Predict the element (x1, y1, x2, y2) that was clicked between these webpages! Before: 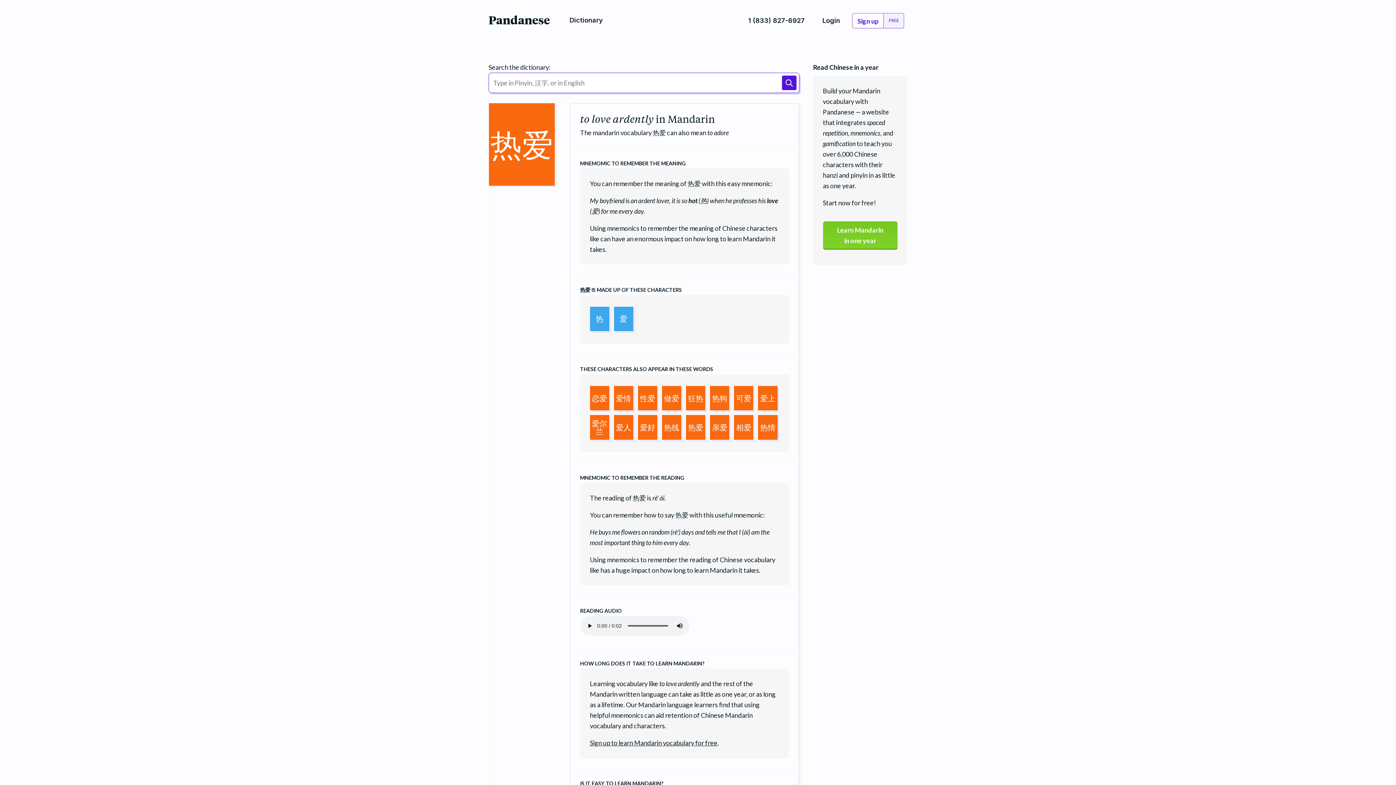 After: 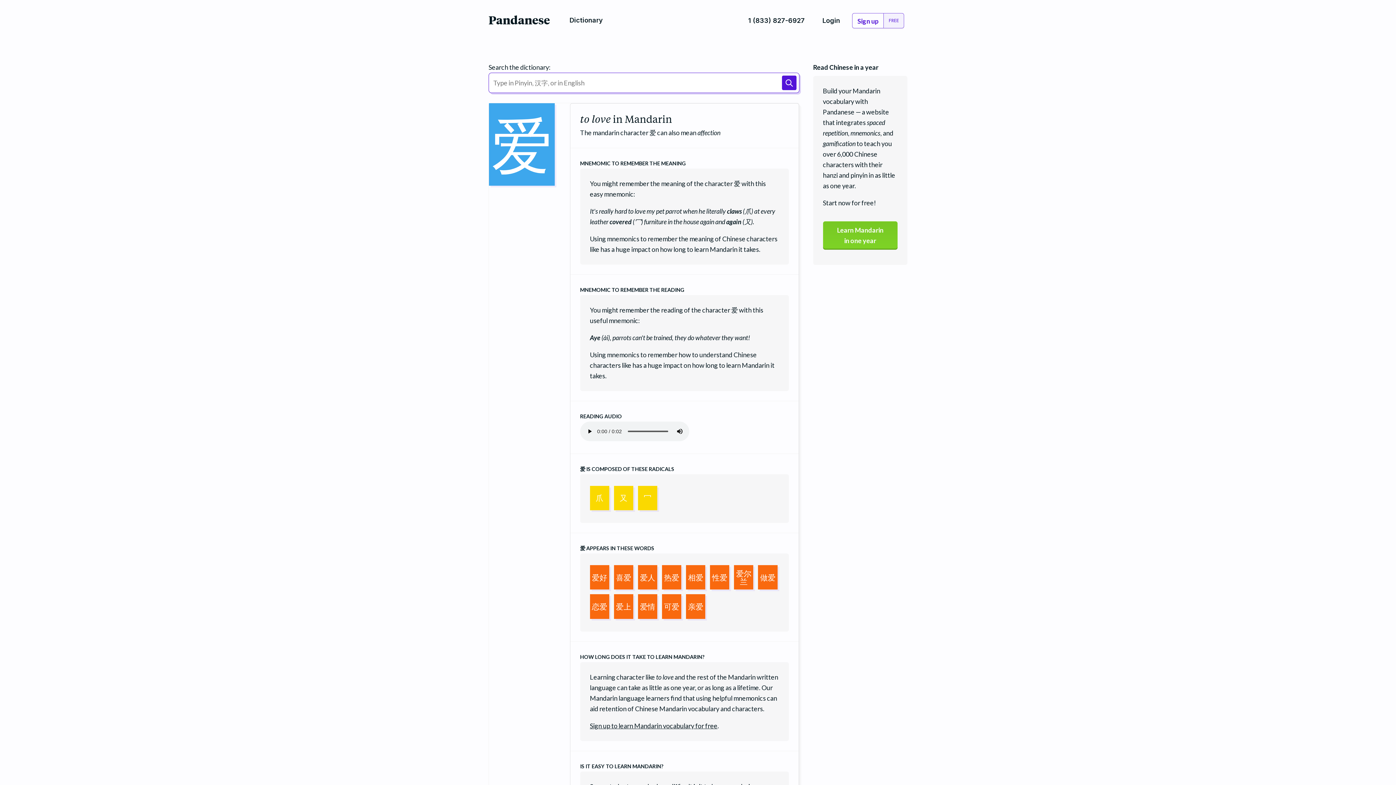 Action: label: 爱 bbox: (614, 306, 634, 332)